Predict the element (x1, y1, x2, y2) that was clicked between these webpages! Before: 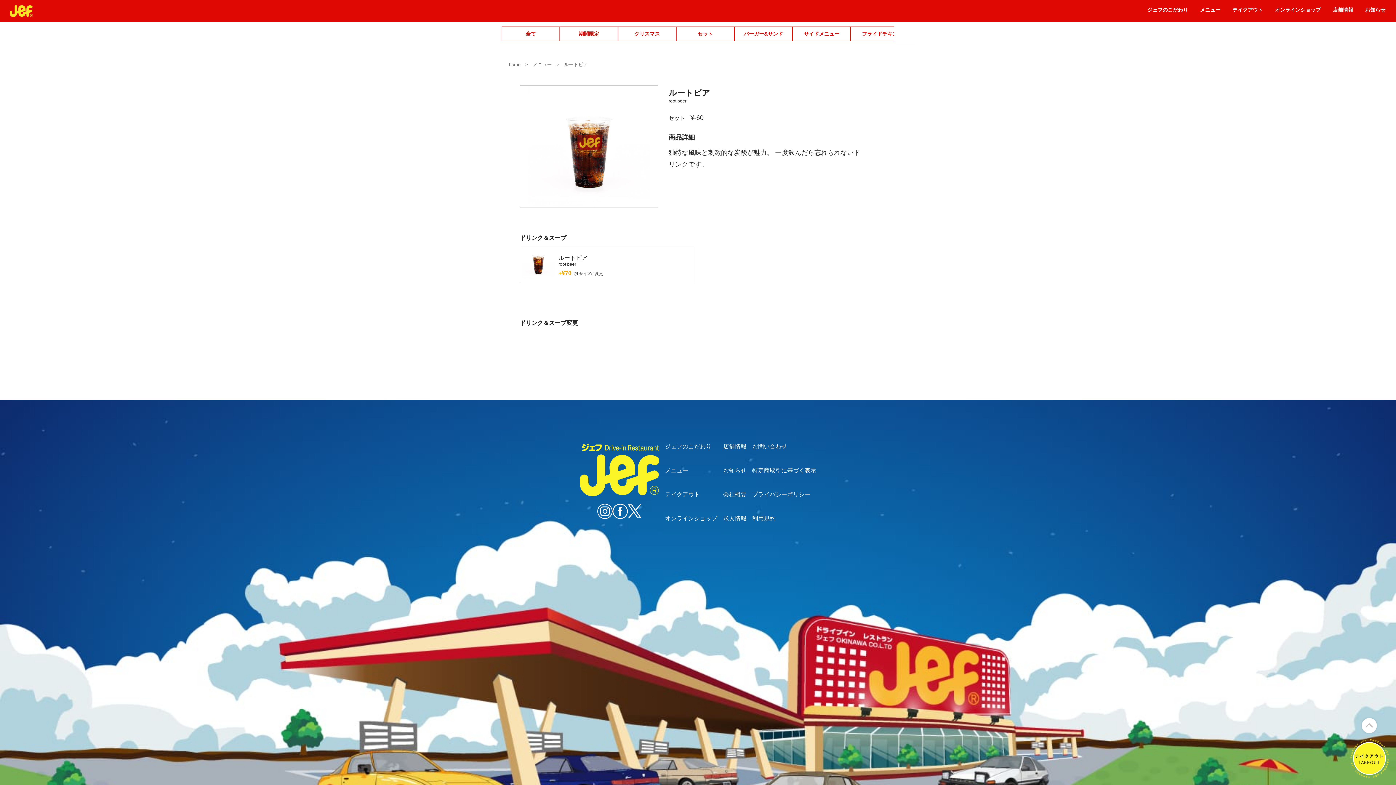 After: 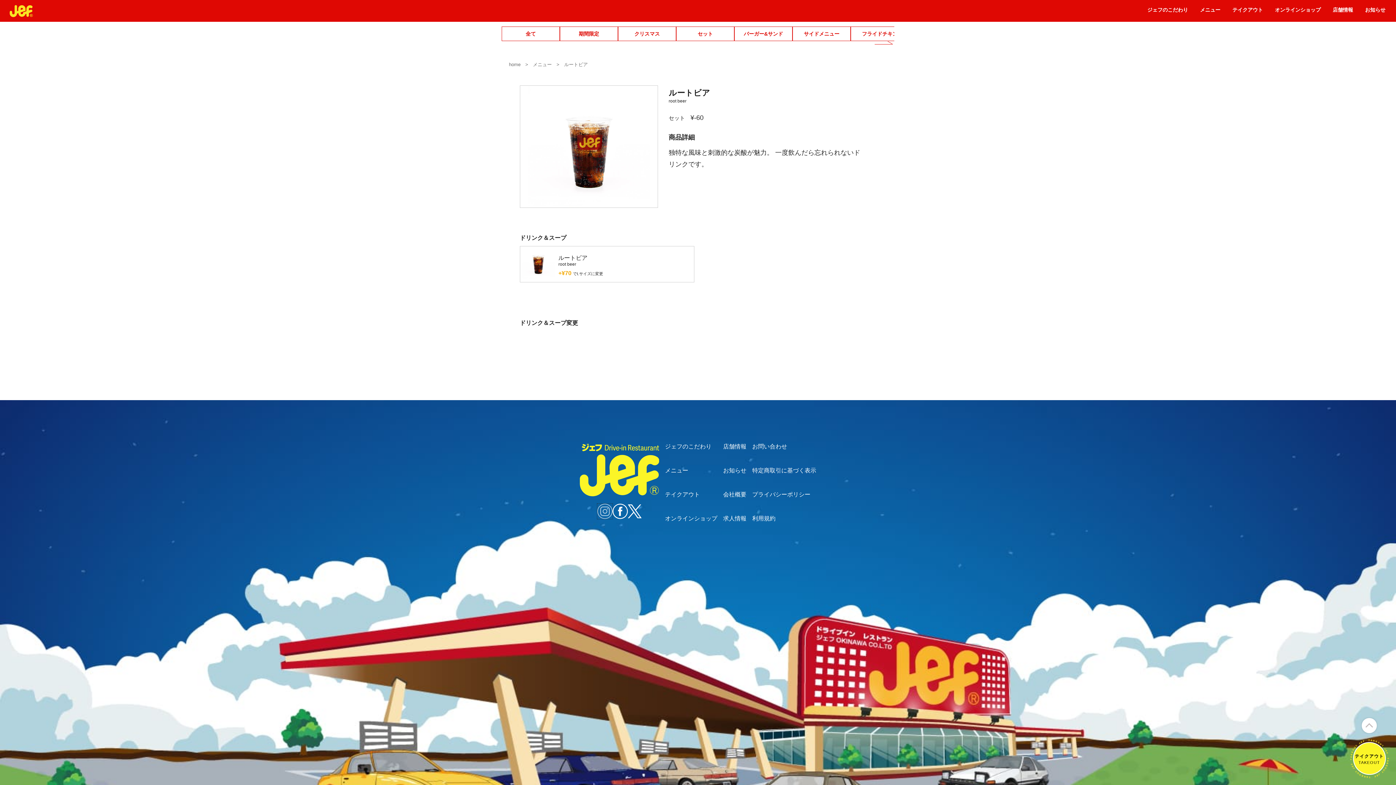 Action: bbox: (597, 503, 612, 519)